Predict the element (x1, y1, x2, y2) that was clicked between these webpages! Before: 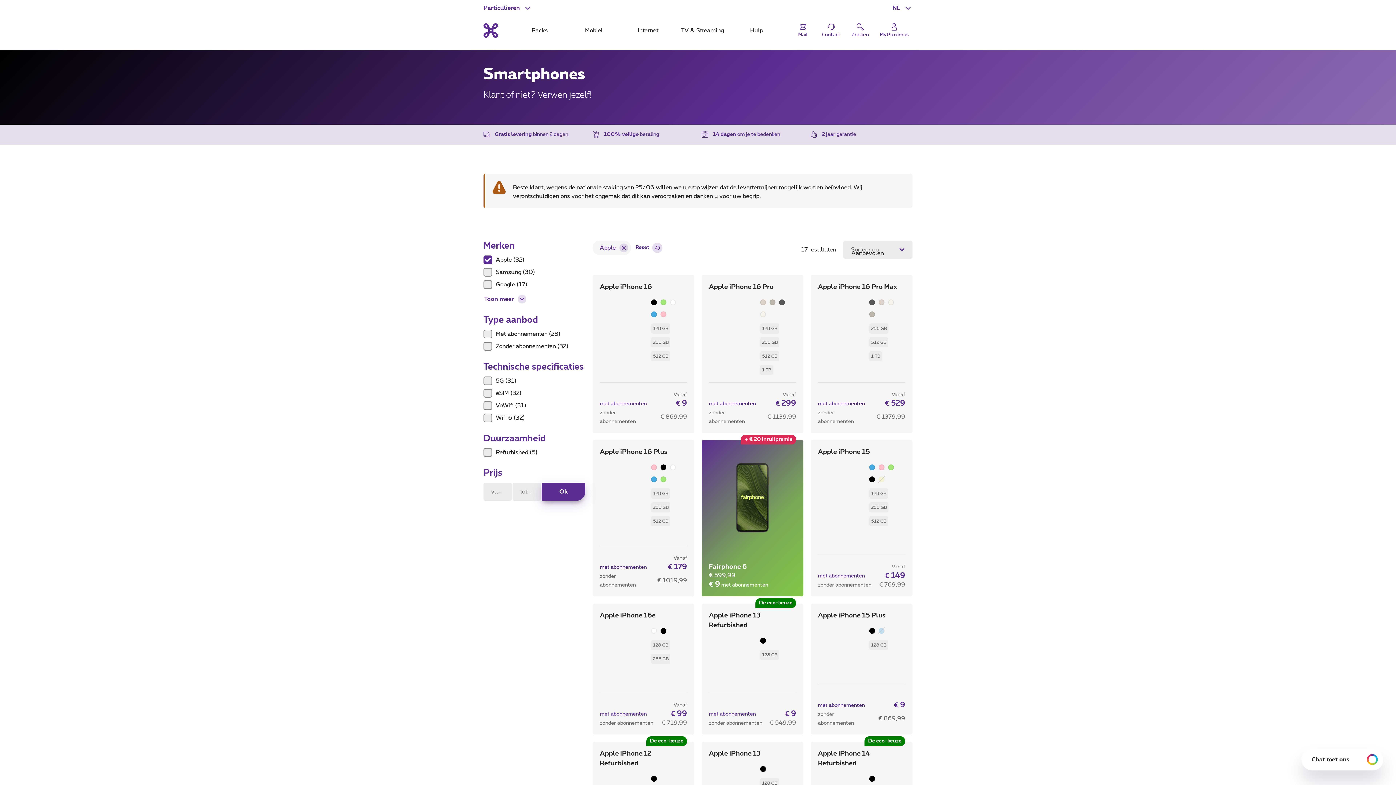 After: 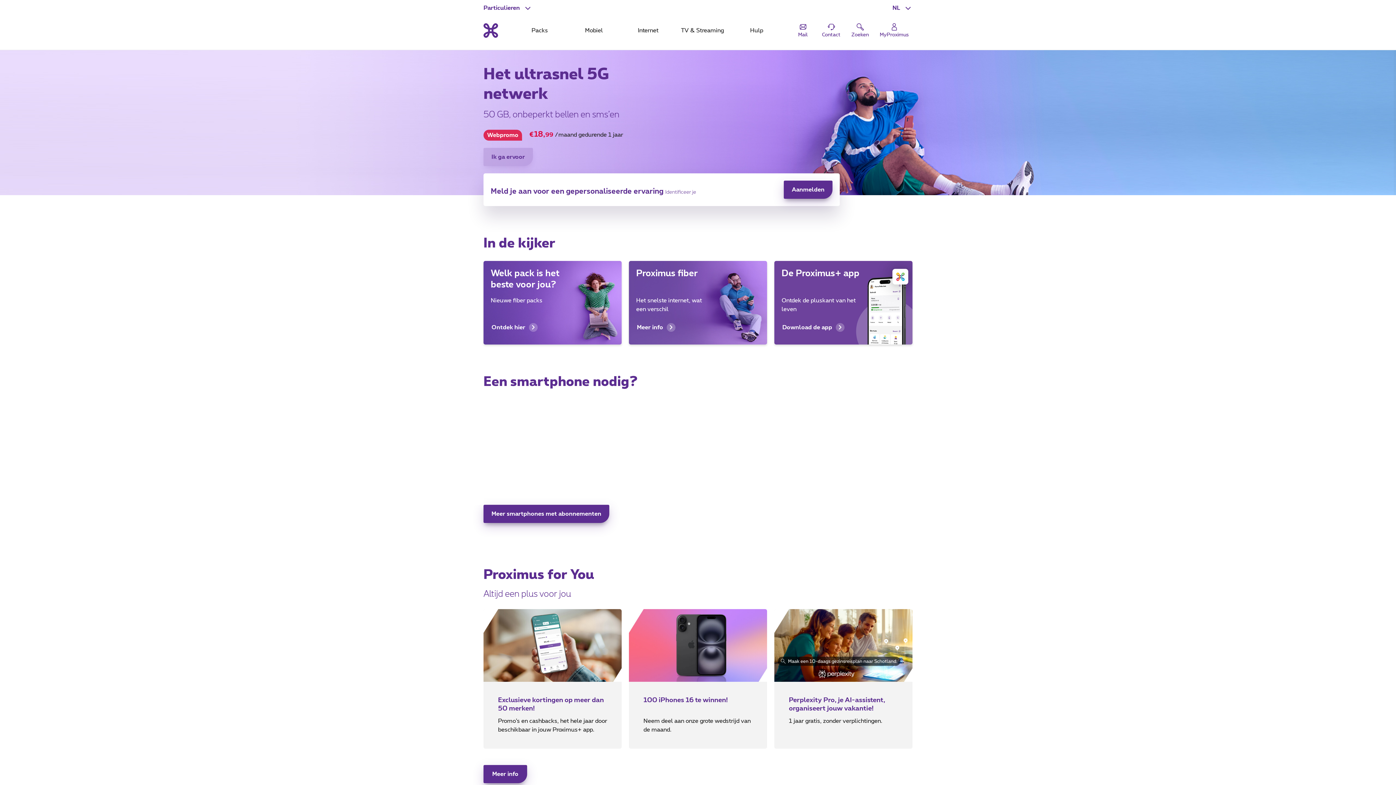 Action: bbox: (483, 21, 498, 39) label: Terug naar de homepagina